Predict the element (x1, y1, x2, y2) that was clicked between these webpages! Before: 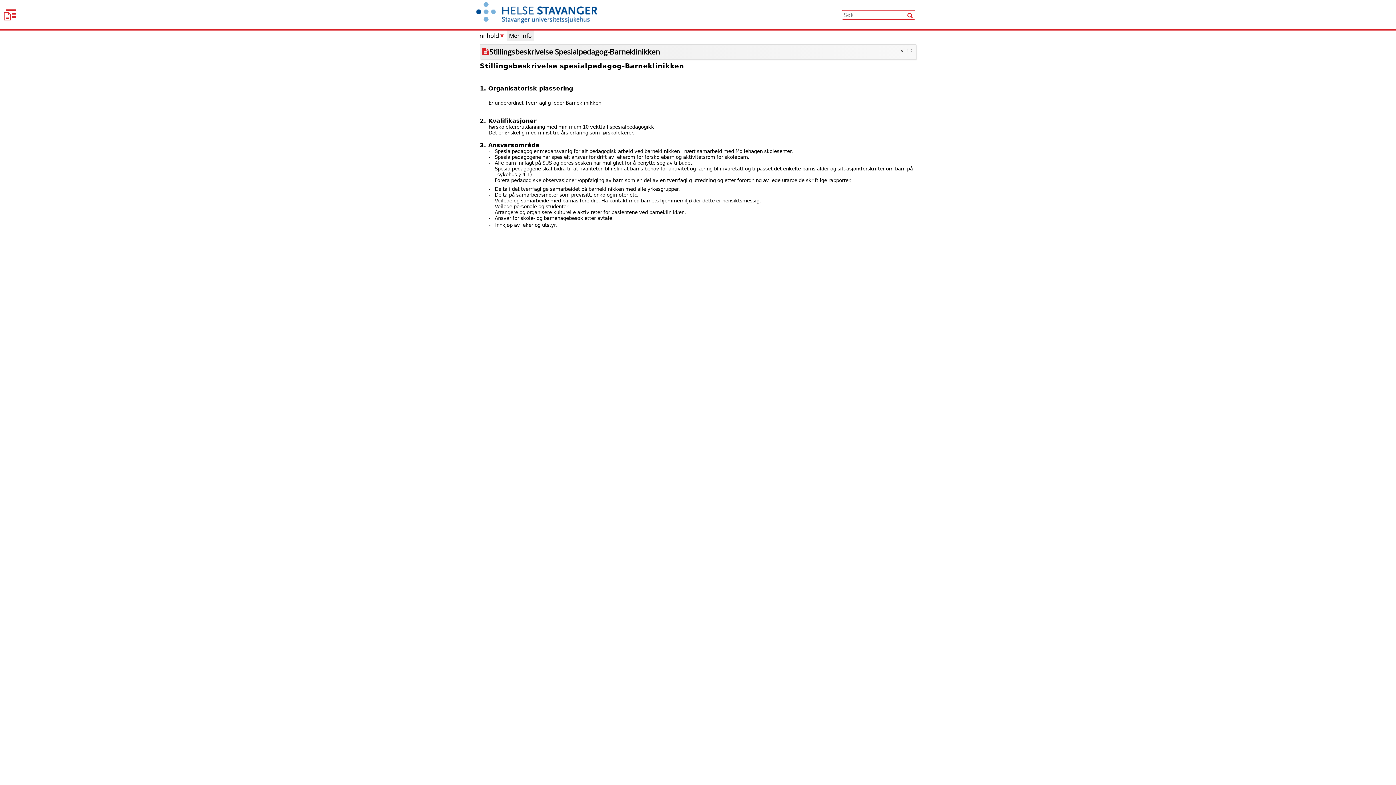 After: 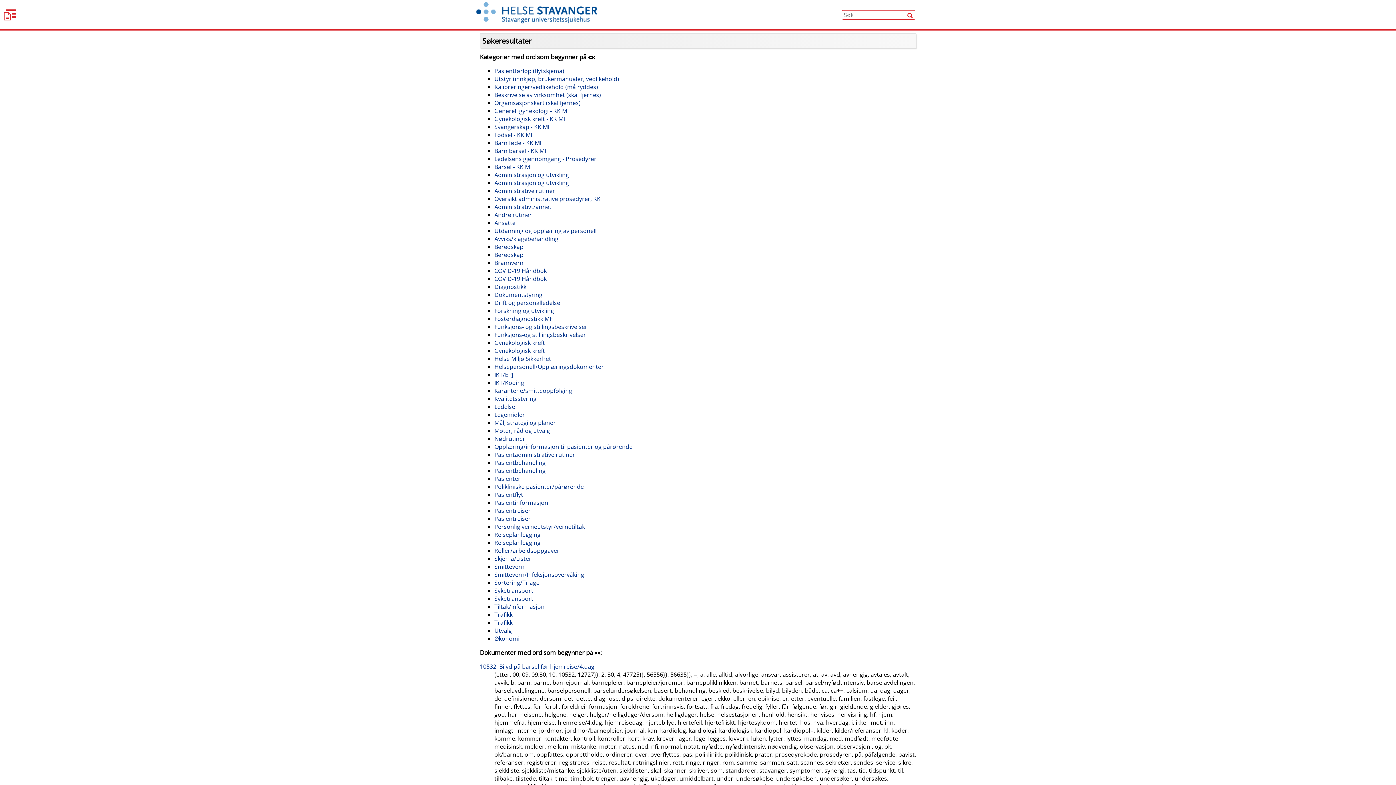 Action: bbox: (907, 11, 913, 18) label: Søk